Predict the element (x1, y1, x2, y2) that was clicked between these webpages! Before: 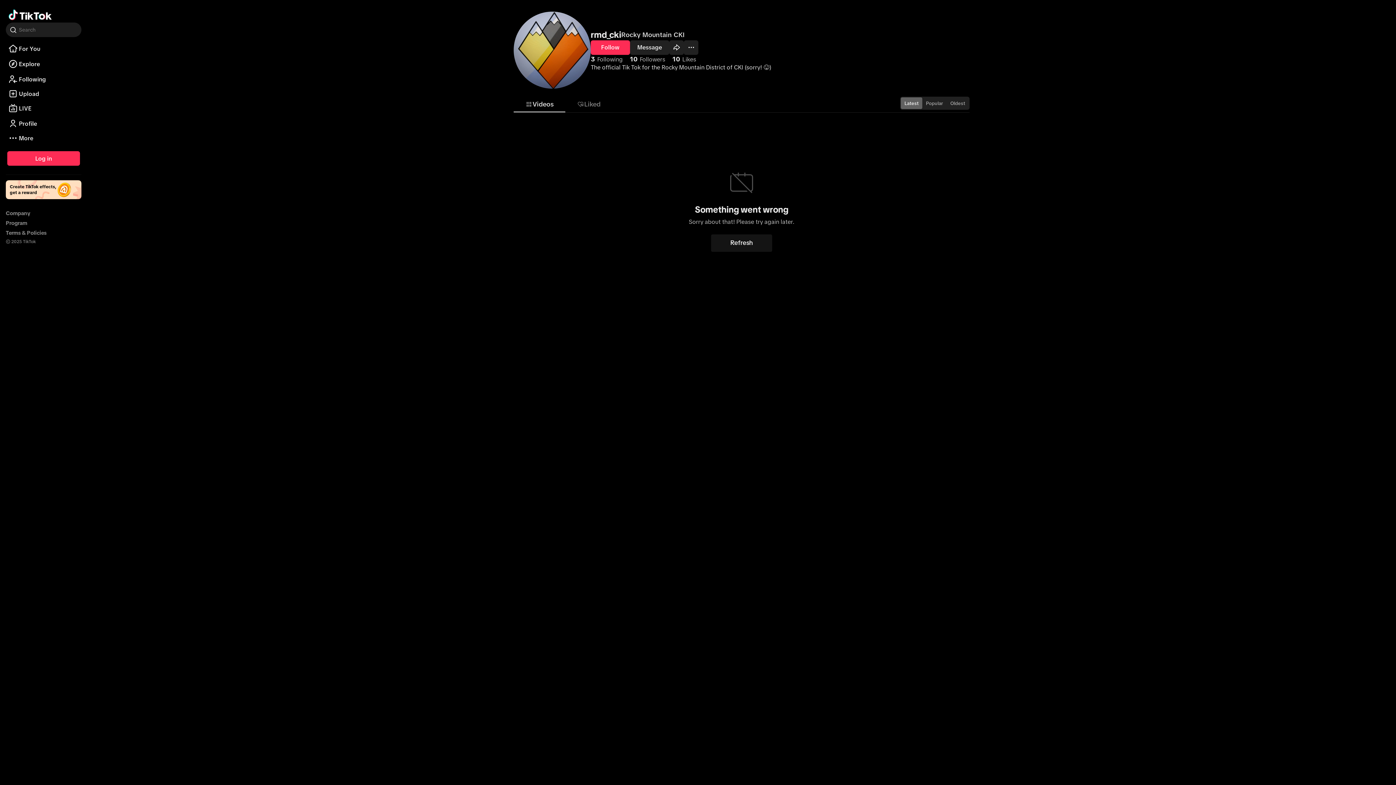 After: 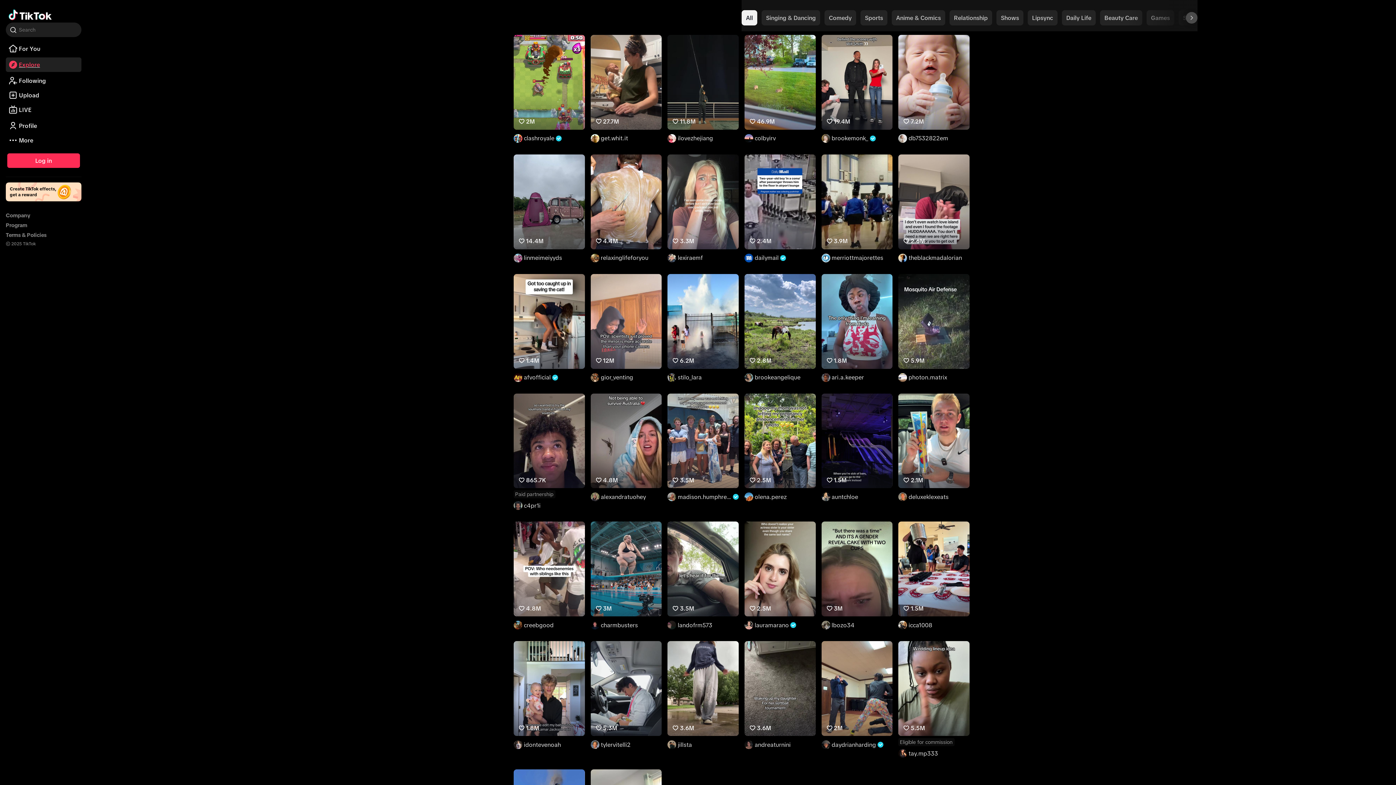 Action: bbox: (5, 56, 81, 71) label: Explore